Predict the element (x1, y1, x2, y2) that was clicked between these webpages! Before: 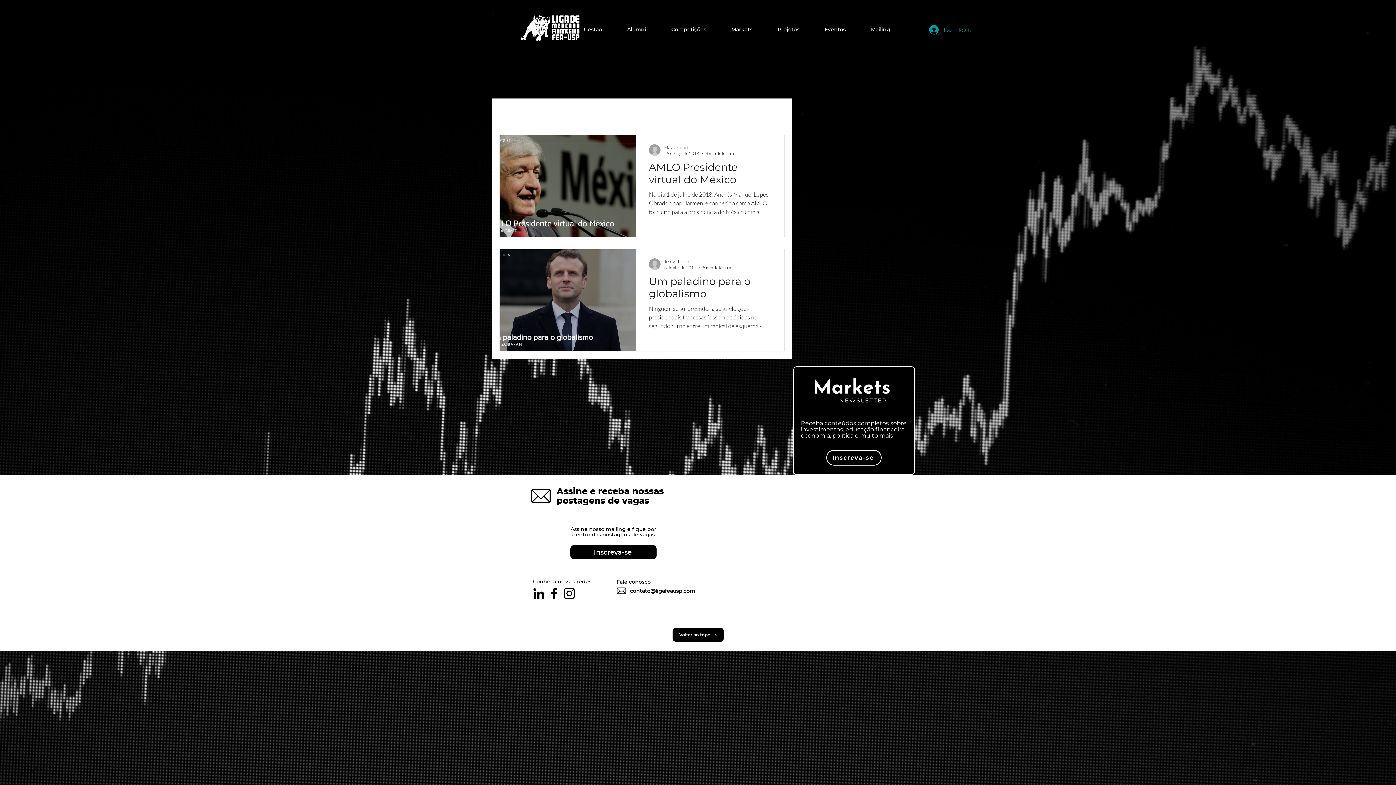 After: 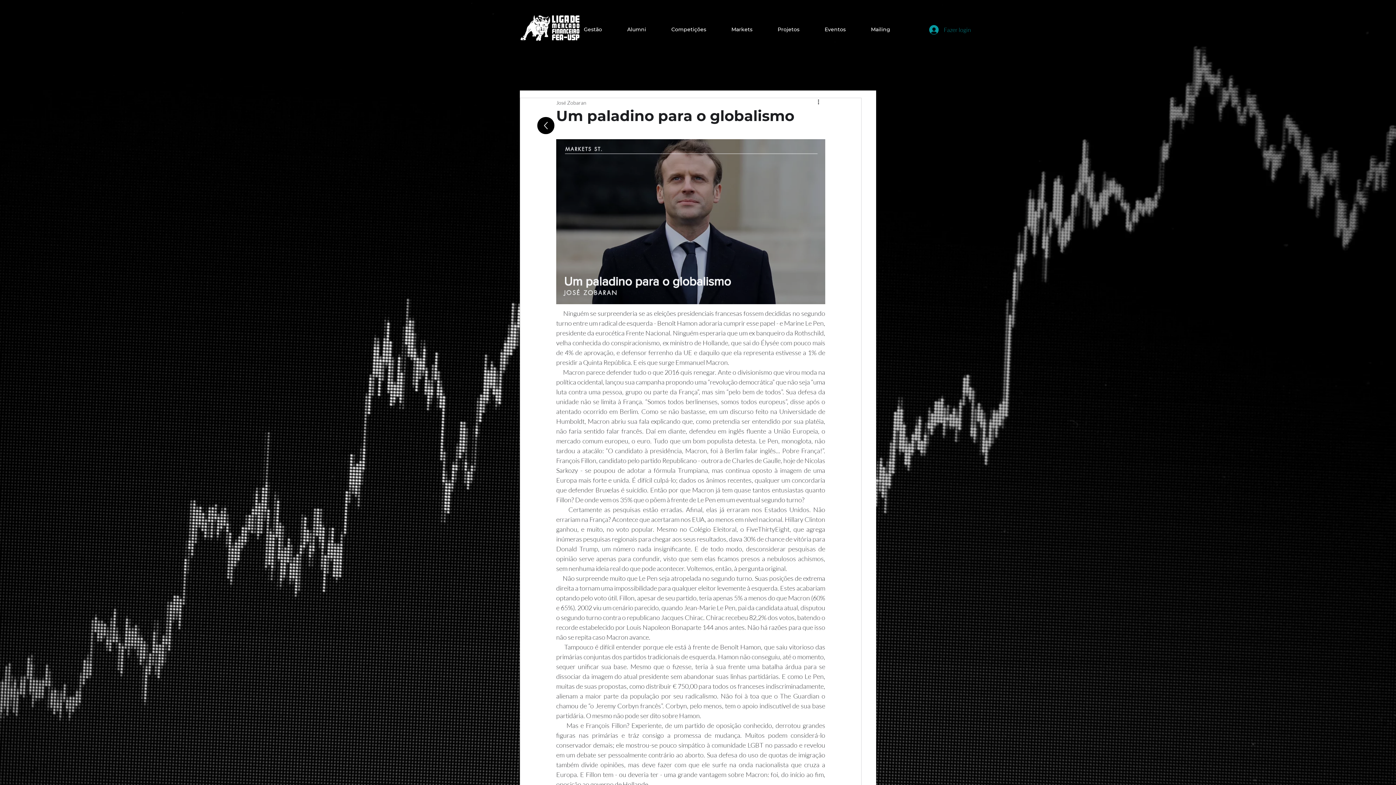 Action: bbox: (649, 274, 771, 304) label: Um paladino para o globalismo